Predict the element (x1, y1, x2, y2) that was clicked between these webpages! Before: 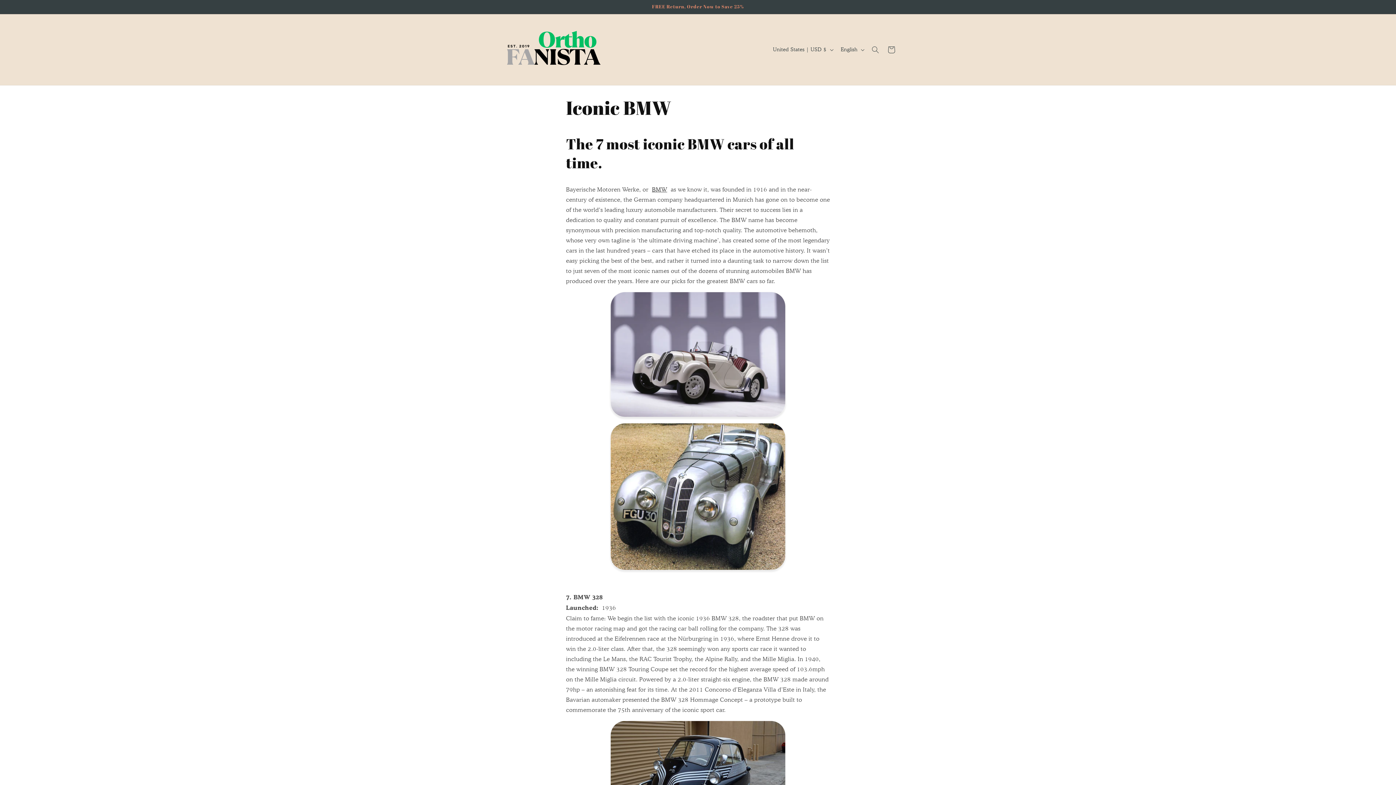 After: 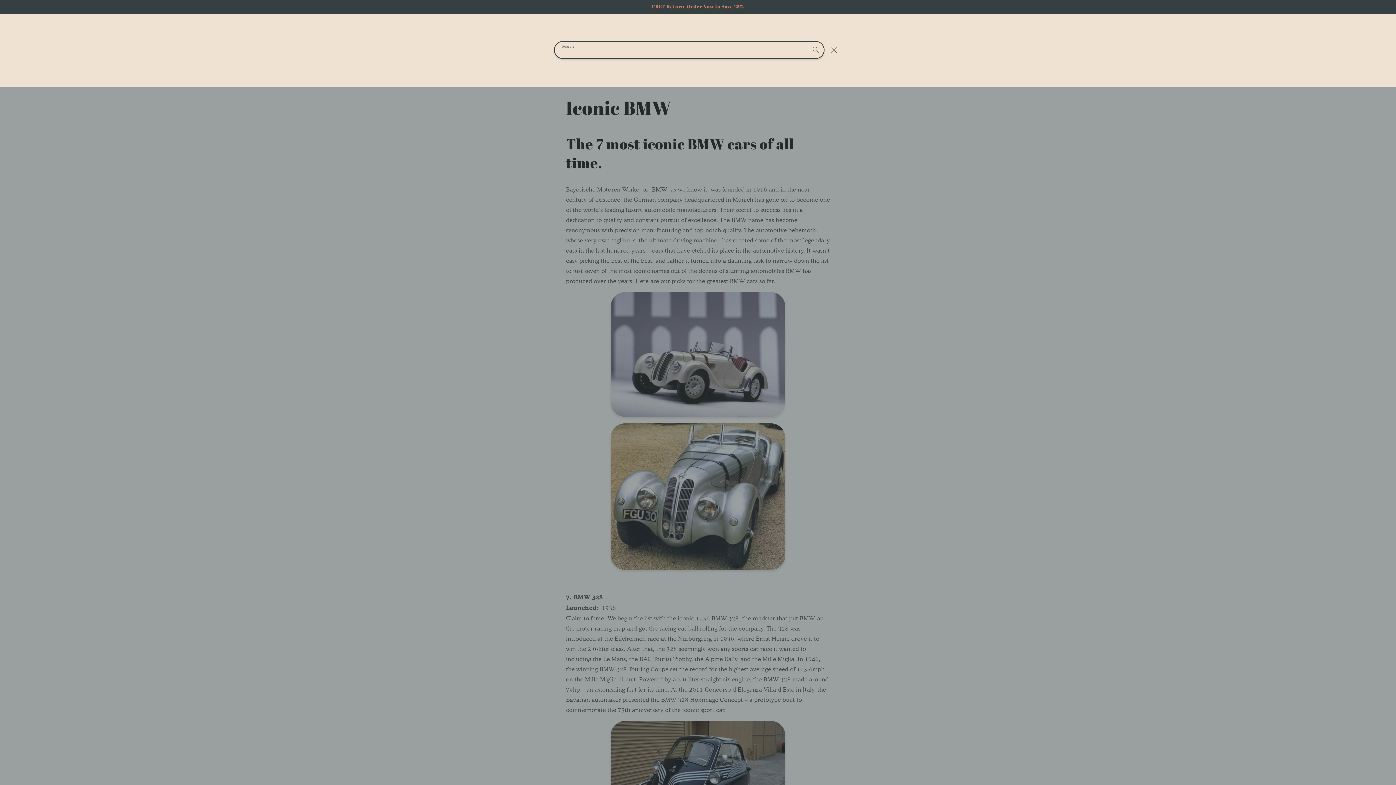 Action: label: Search bbox: (867, 41, 883, 57)